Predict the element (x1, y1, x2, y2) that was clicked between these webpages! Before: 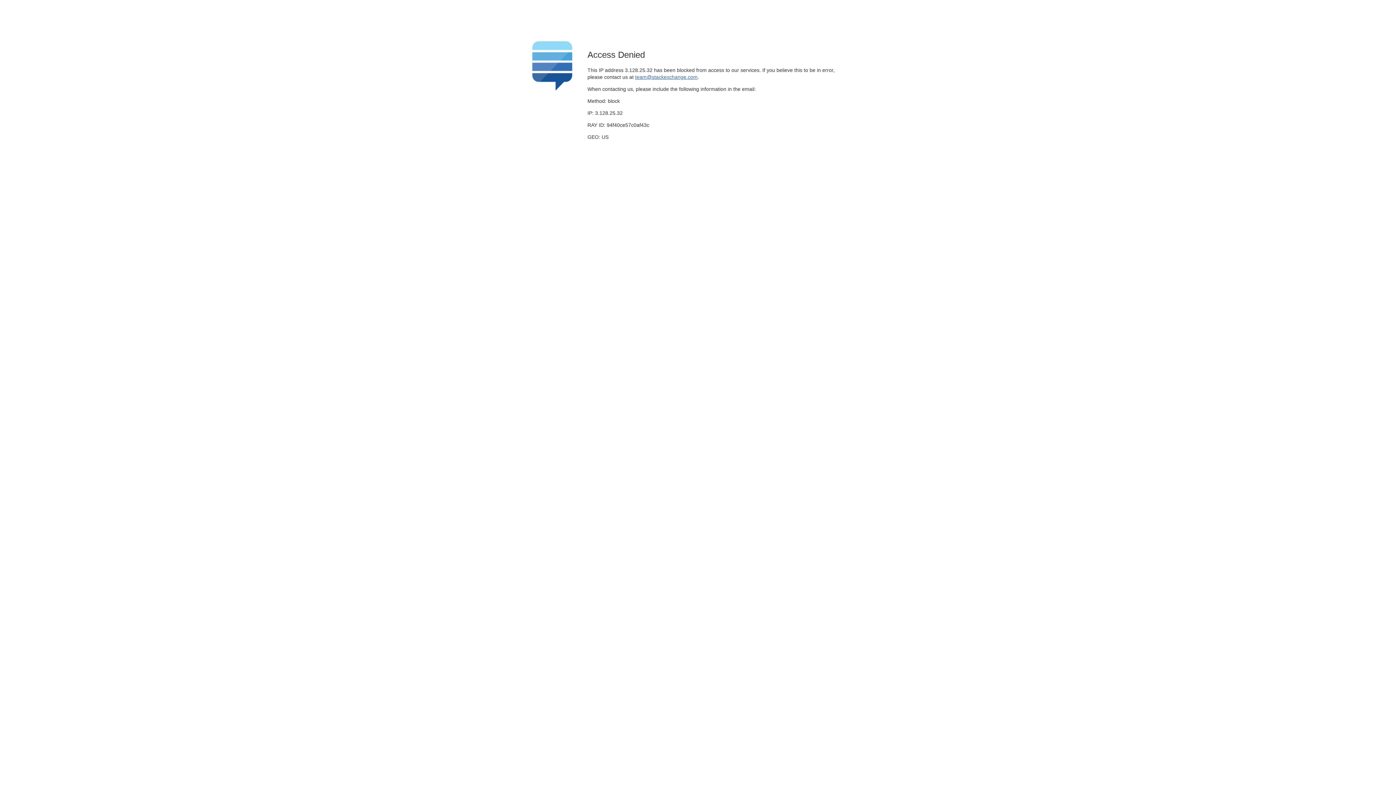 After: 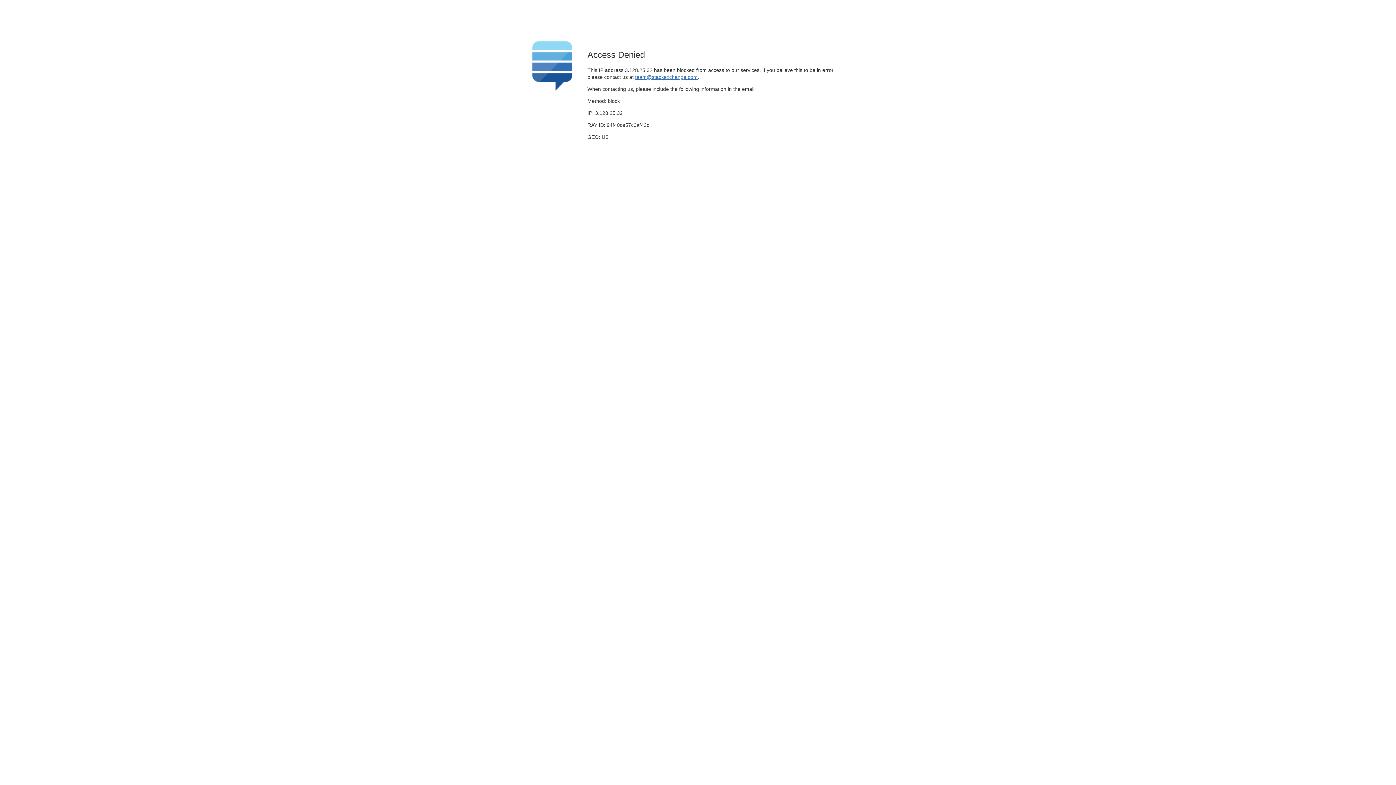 Action: label: team@stackexchange.com bbox: (635, 74, 697, 79)